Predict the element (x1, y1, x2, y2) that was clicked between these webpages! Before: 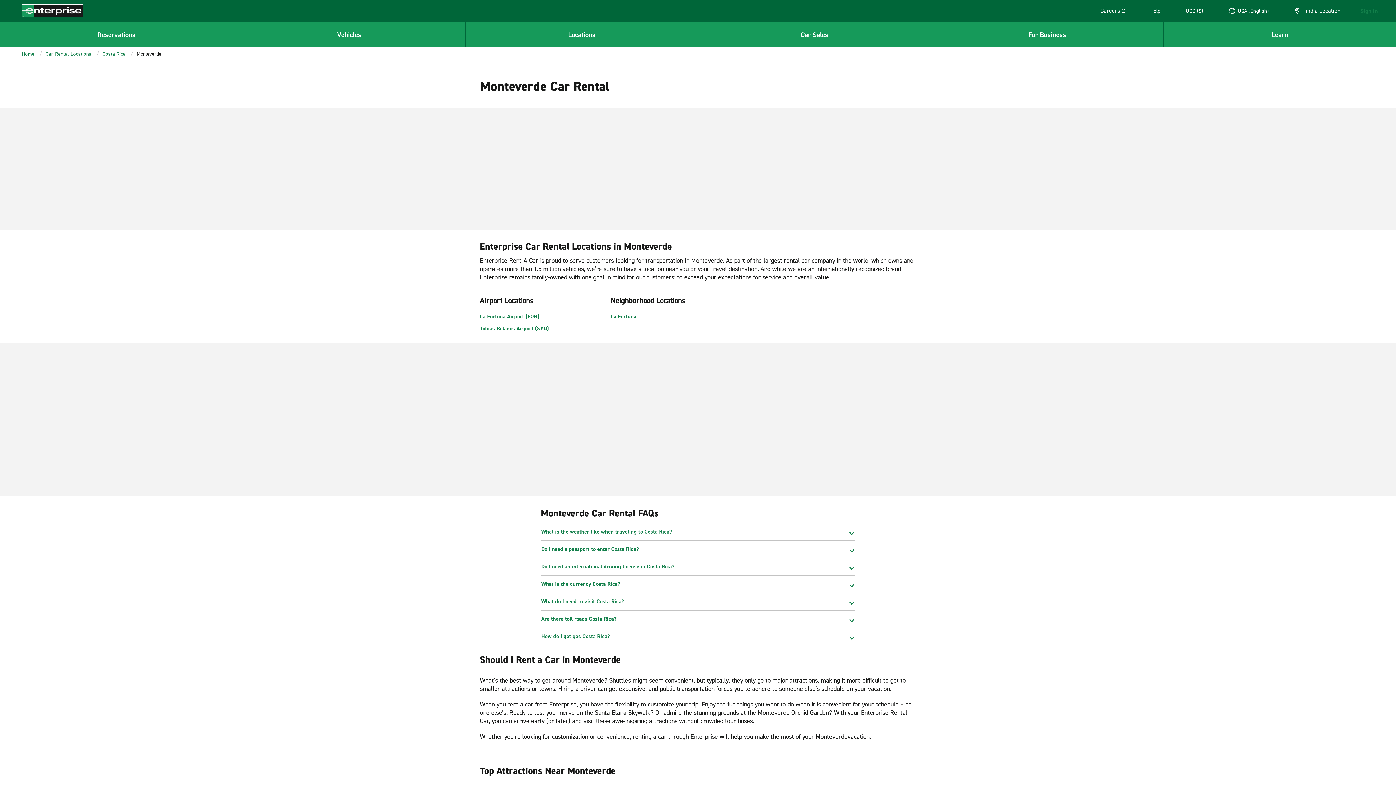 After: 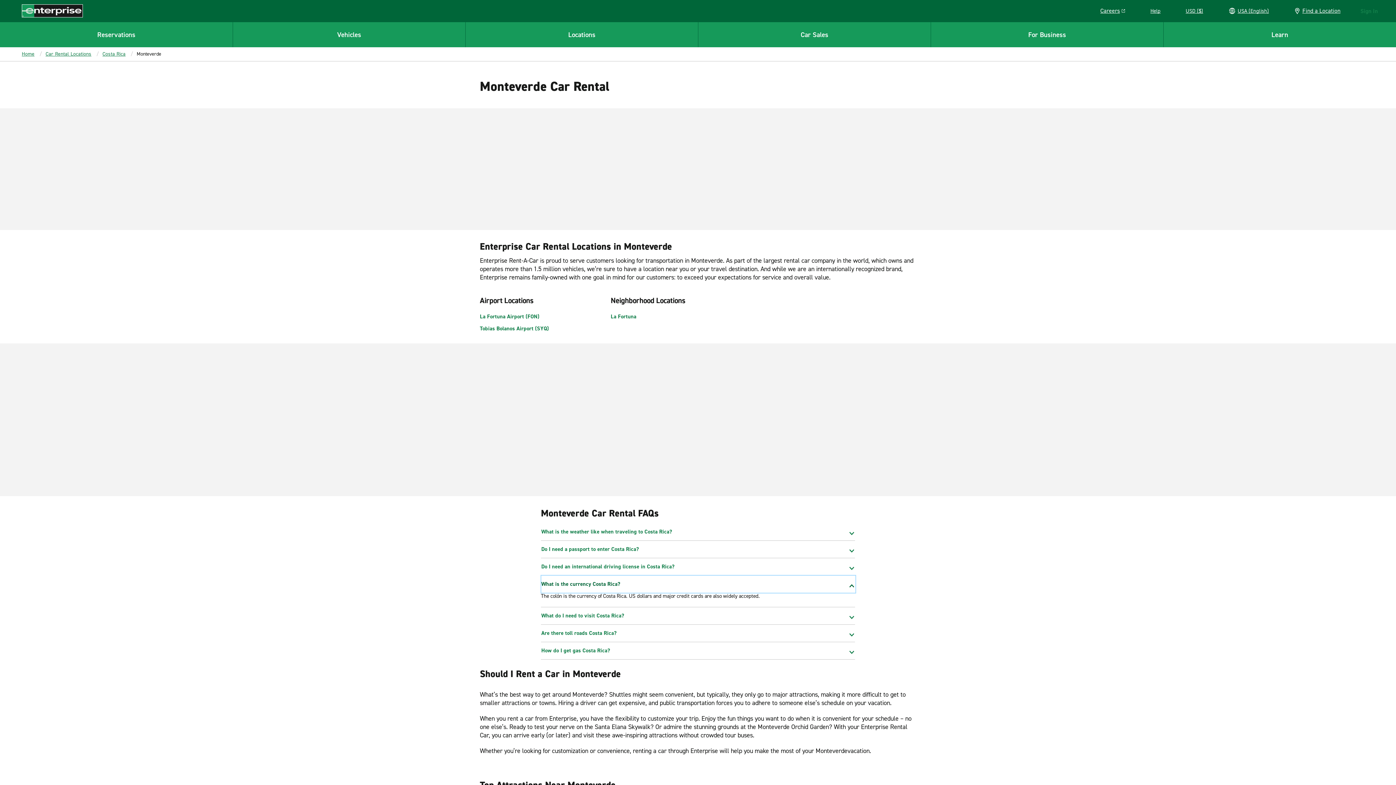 Action: label: What is the currency Costa Rica? bbox: (541, 576, 855, 593)